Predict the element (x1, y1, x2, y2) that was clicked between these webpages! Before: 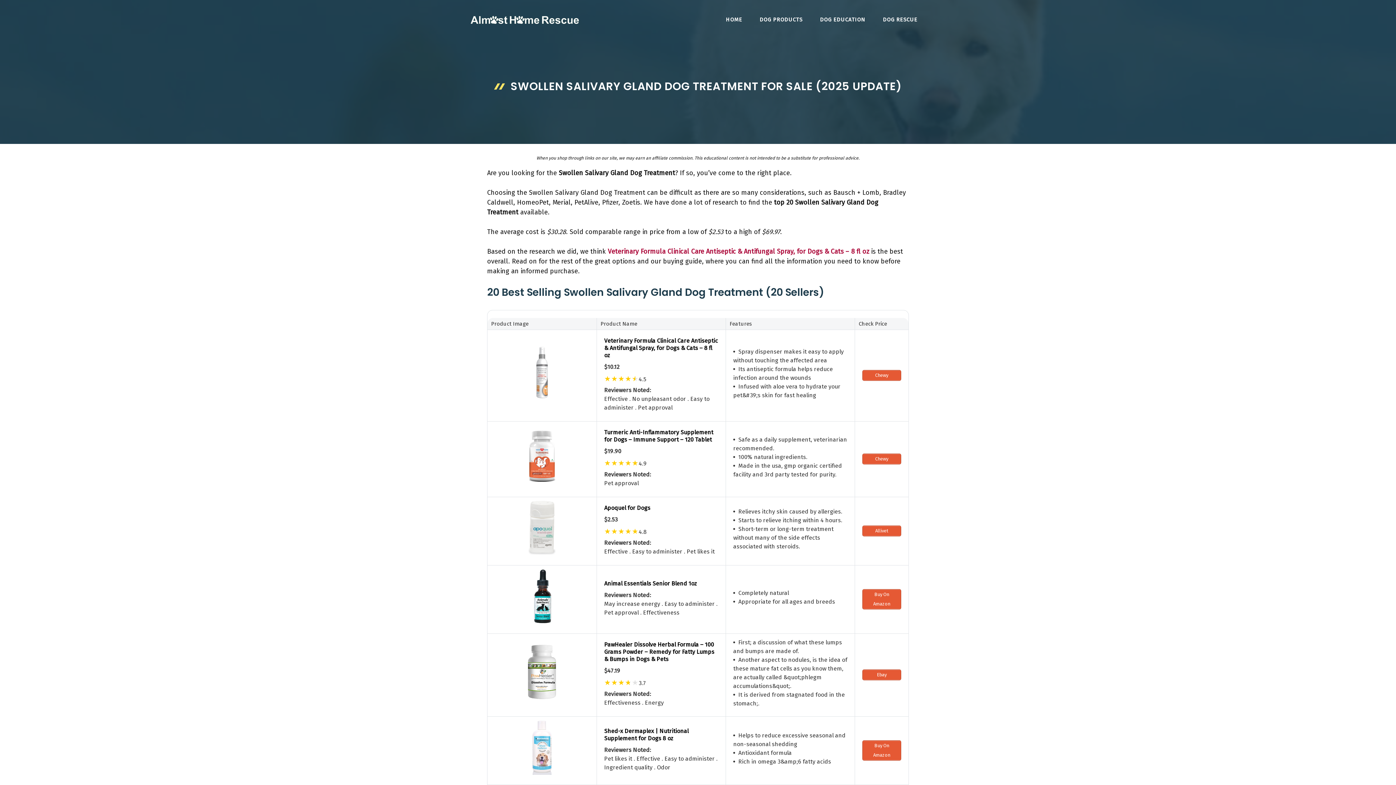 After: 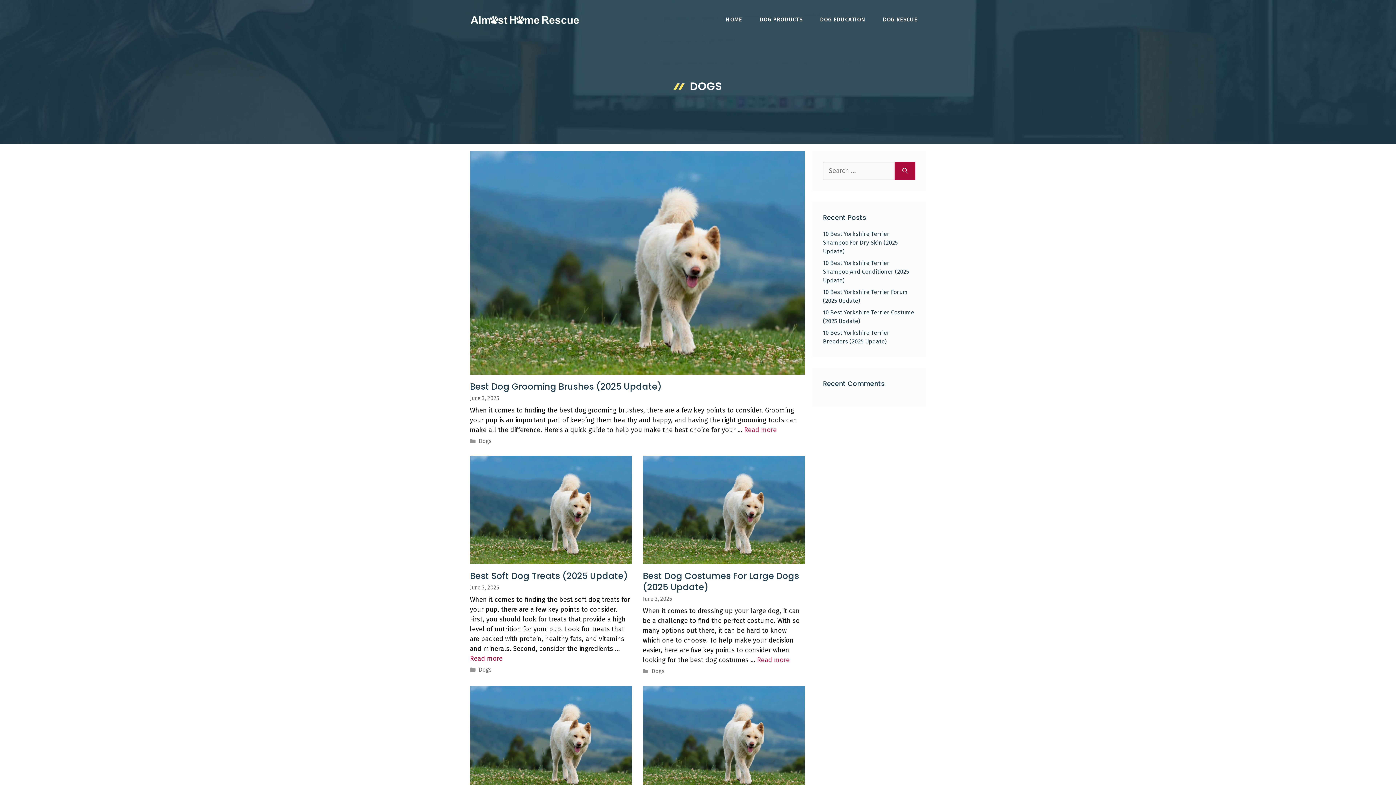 Action: bbox: (751, 15, 811, 23) label: DOG PRODUCTS